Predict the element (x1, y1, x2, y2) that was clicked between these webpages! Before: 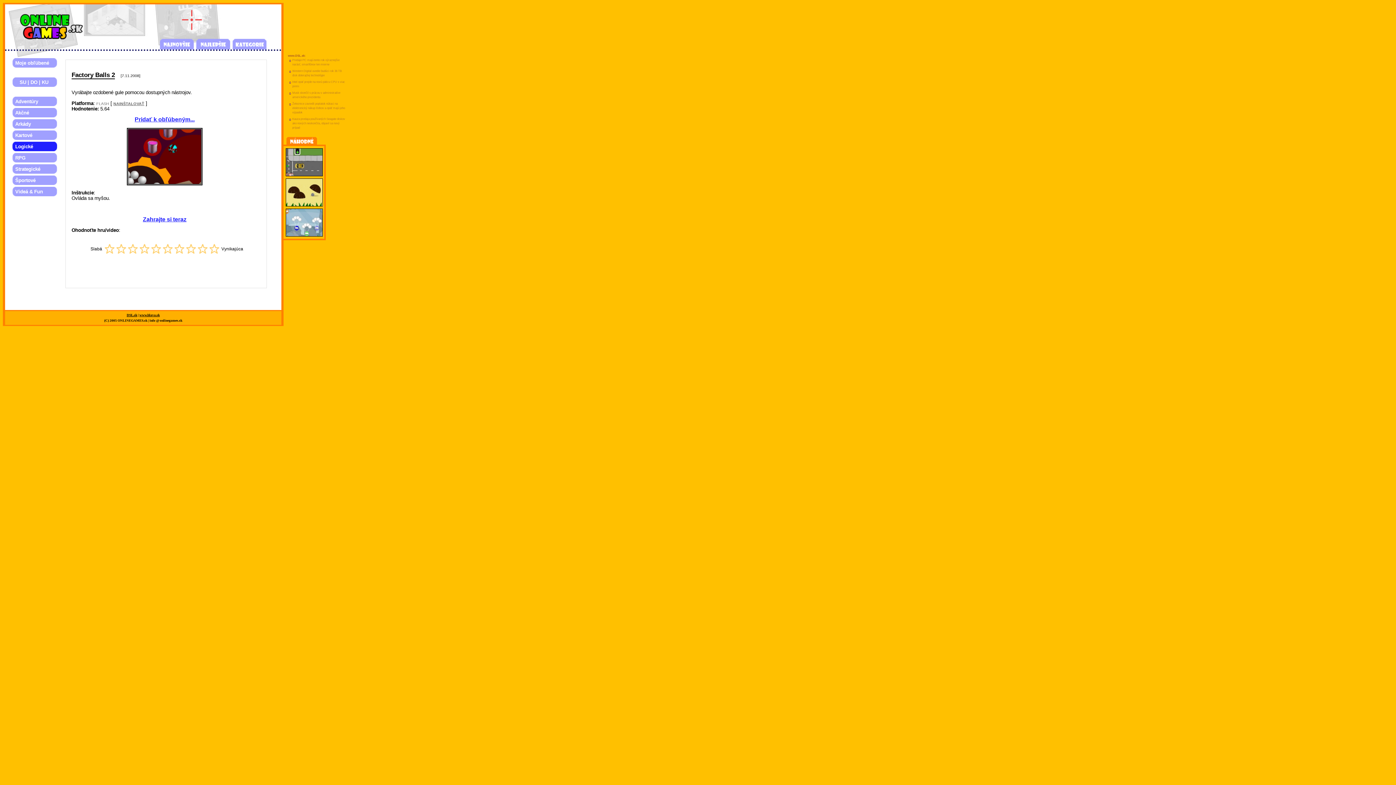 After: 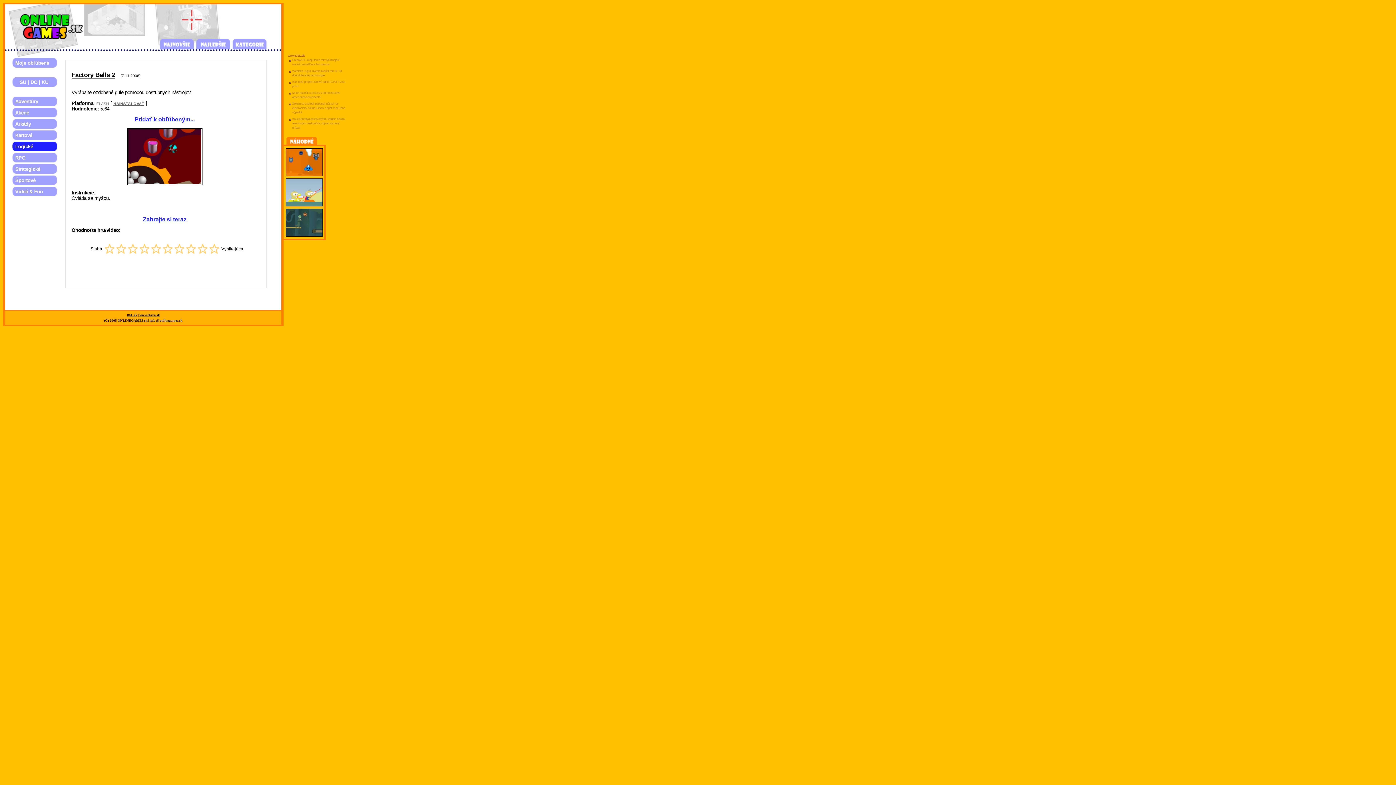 Action: bbox: (173, 251, 185, 255)